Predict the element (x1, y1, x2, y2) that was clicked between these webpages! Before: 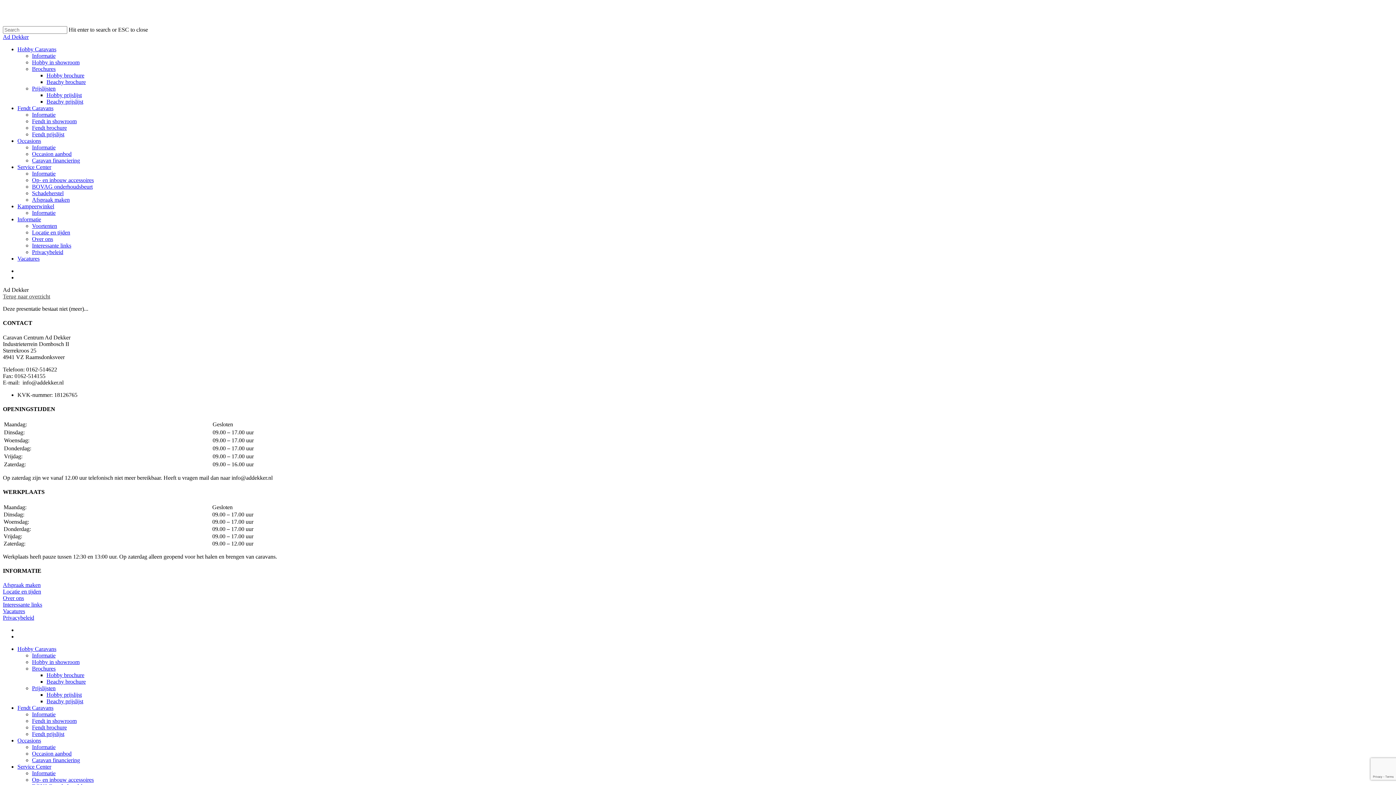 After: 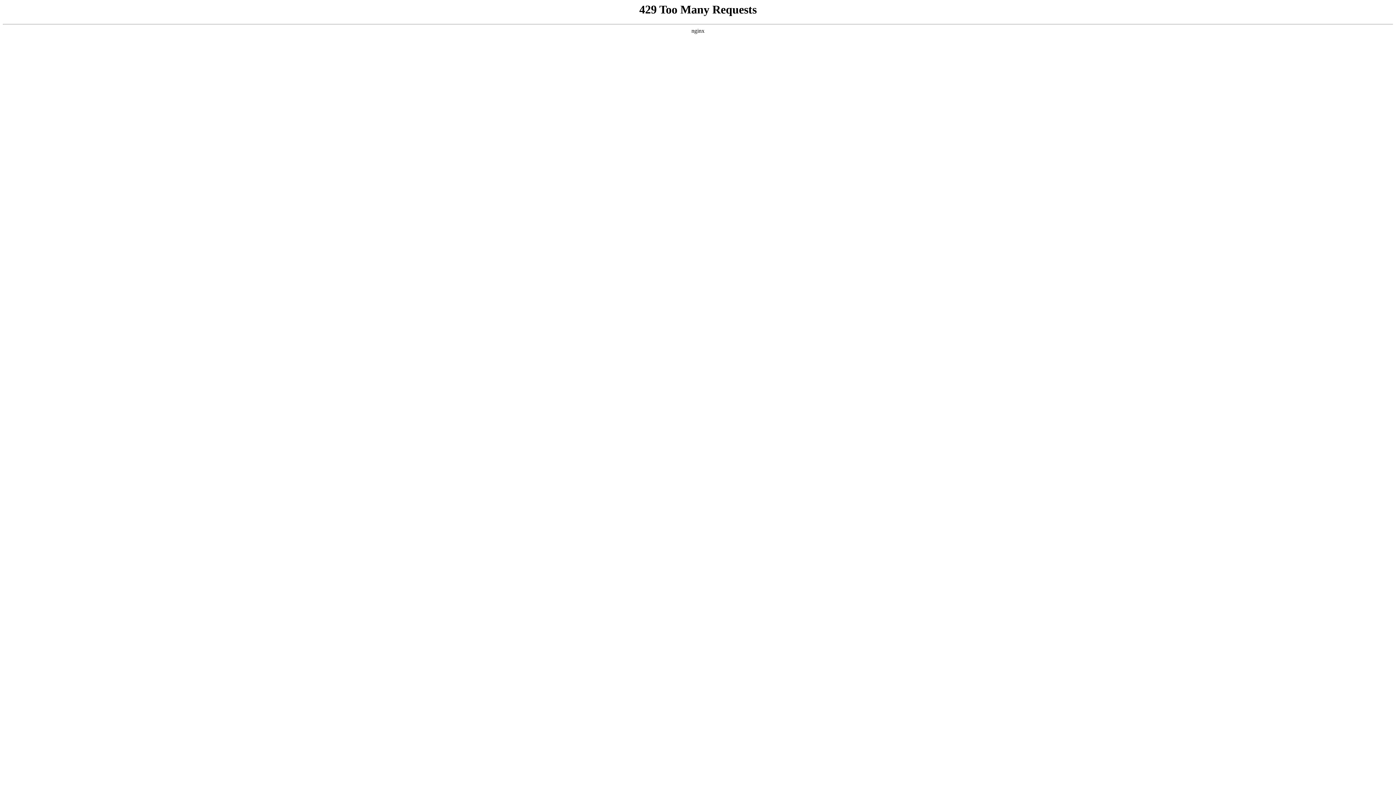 Action: label: Informatie bbox: (32, 144, 55, 150)